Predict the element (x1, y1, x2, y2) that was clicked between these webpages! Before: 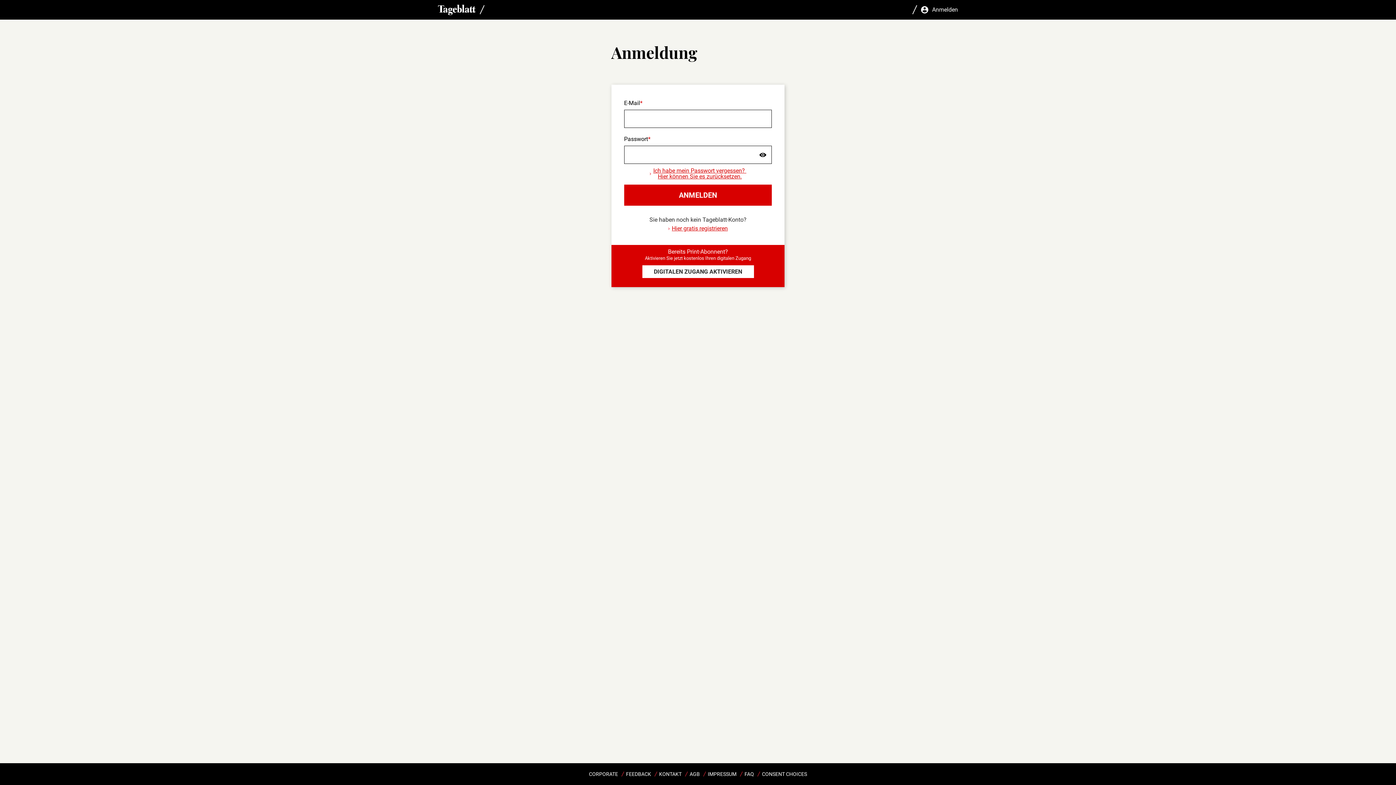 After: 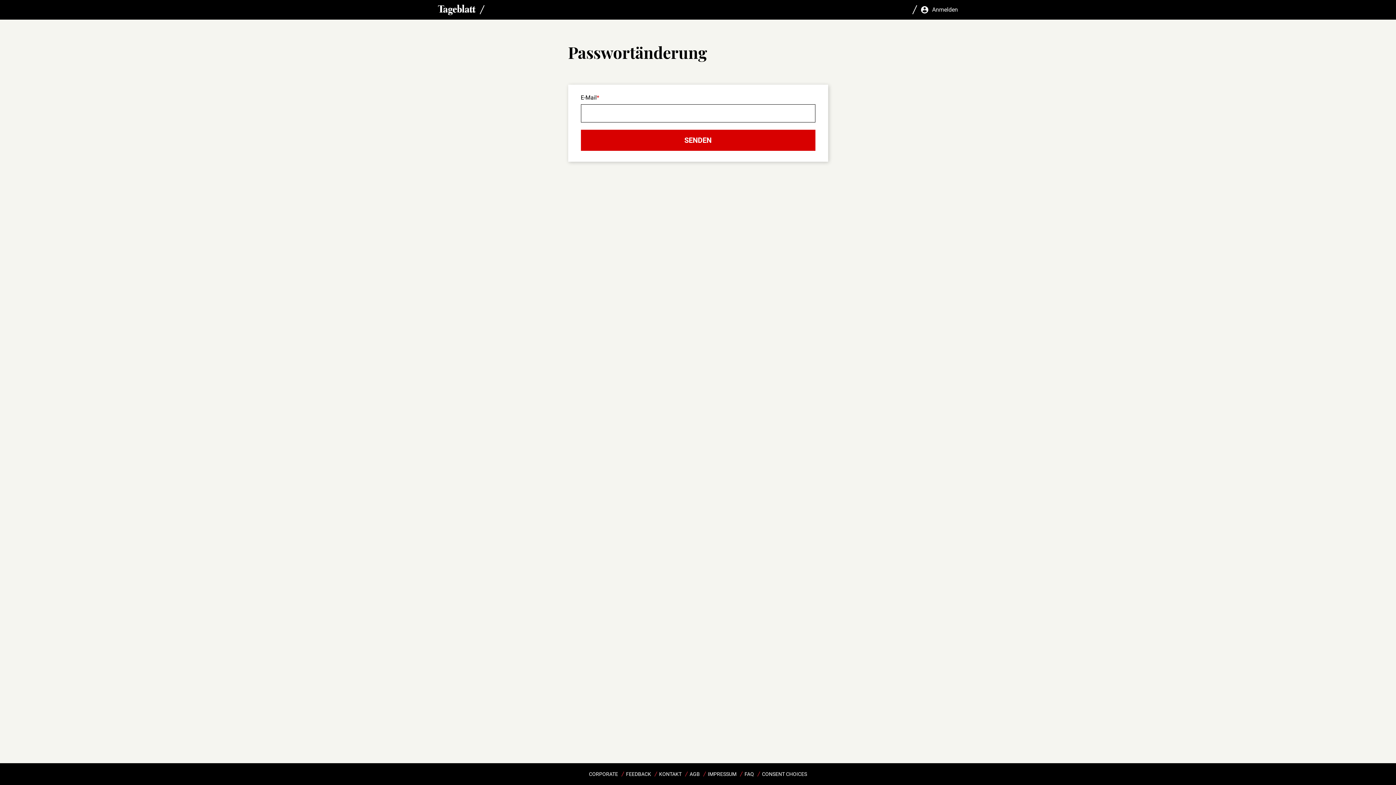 Action: bbox: (649, 168, 746, 179) label: Ich habe mein Passwort vergessen?
Hier können Sie es zurücksetzen.